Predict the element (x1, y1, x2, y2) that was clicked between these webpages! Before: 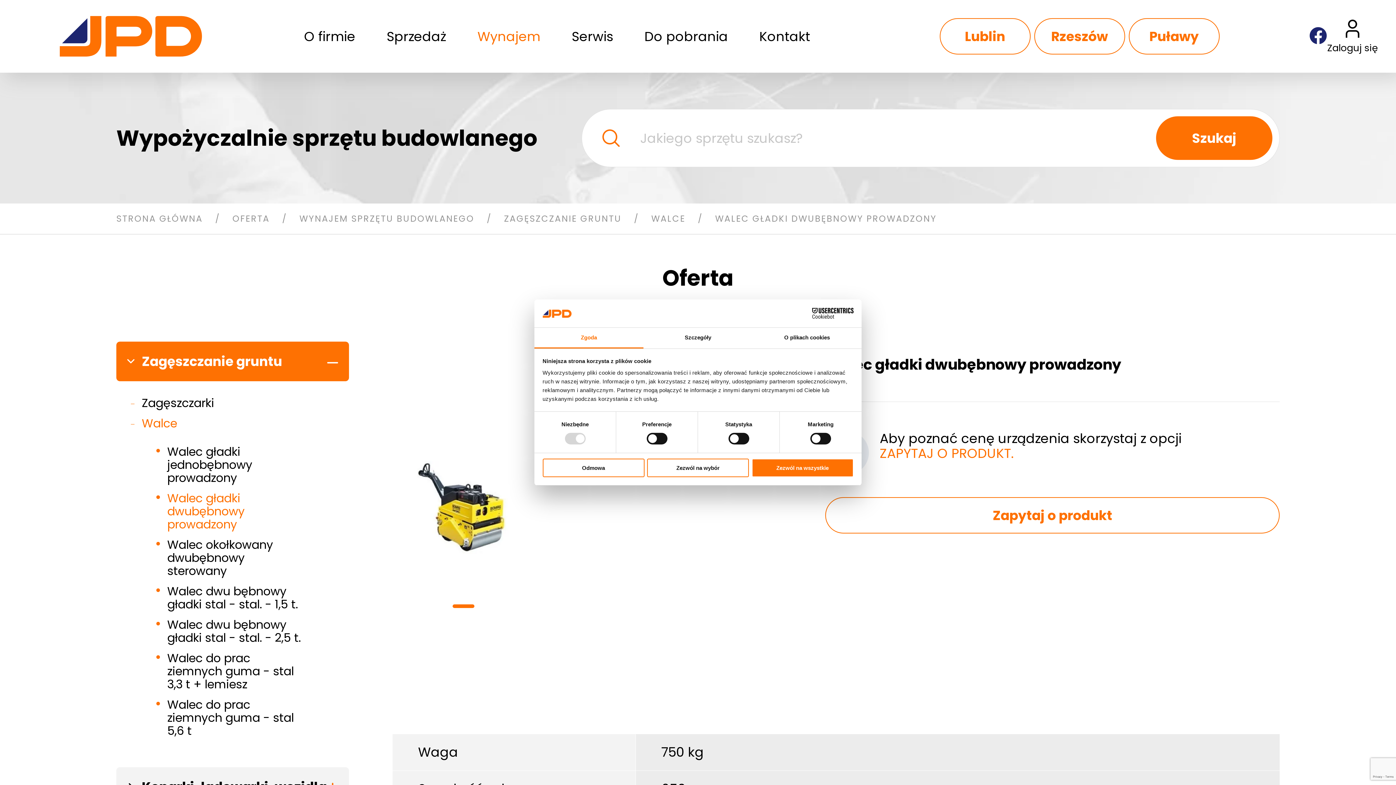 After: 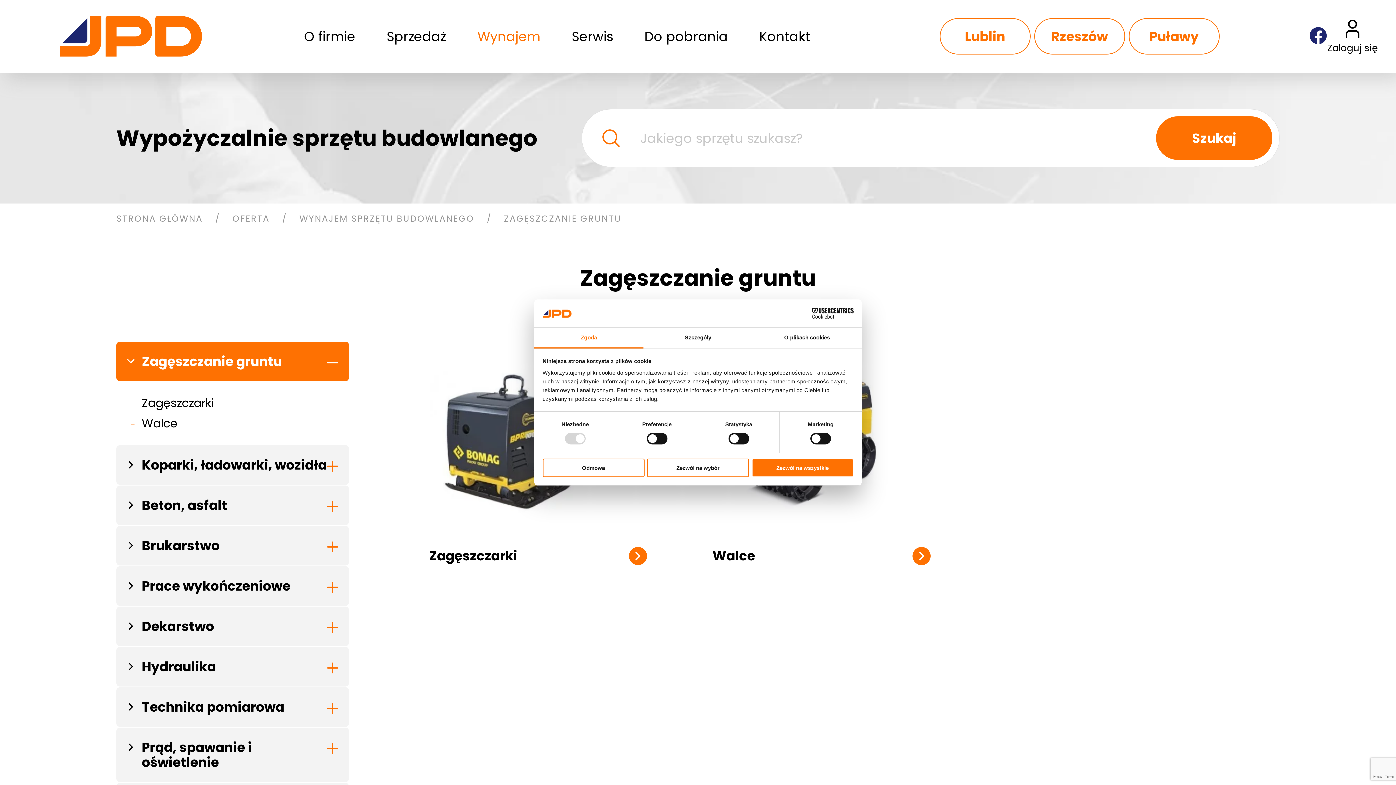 Action: label: ZAGĘSZCZANIE GRUNTU bbox: (504, 212, 621, 224)